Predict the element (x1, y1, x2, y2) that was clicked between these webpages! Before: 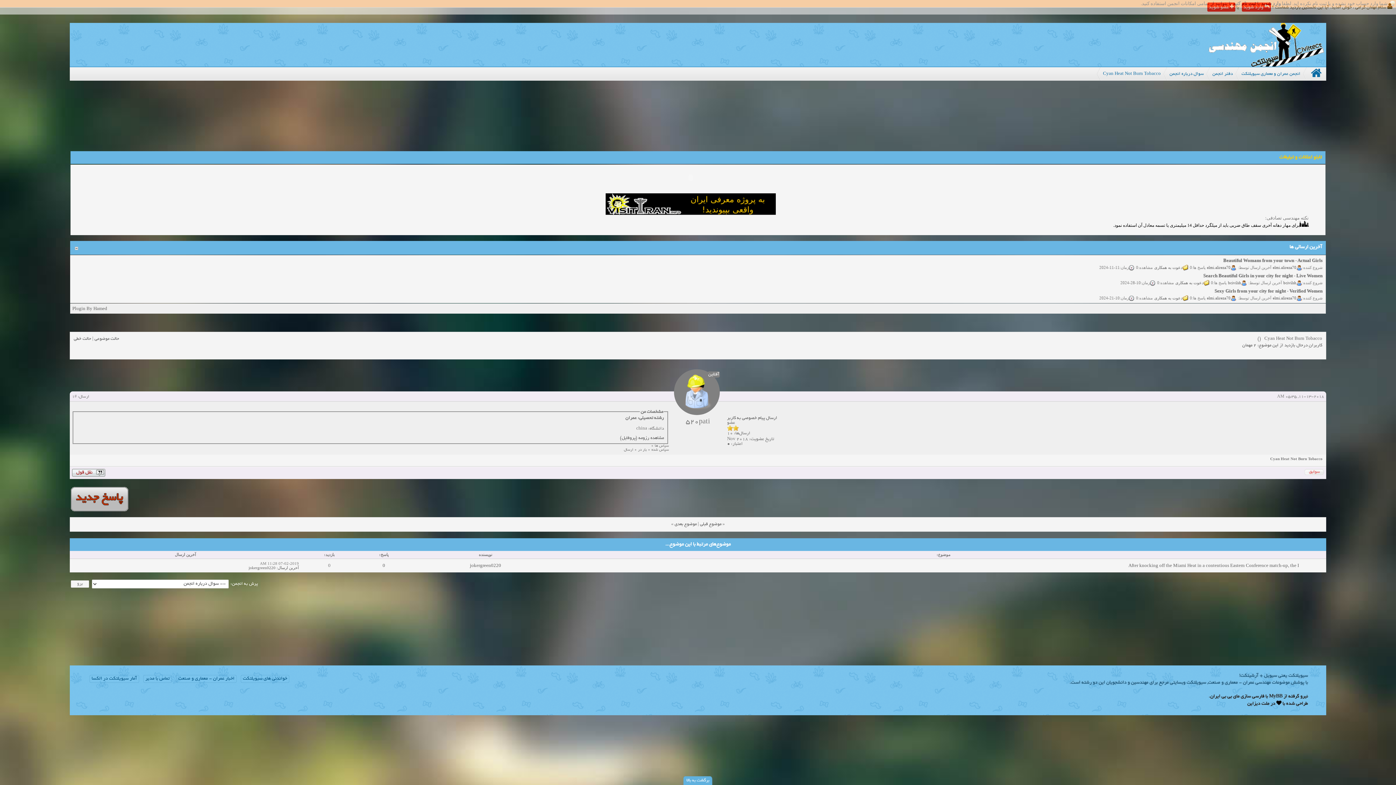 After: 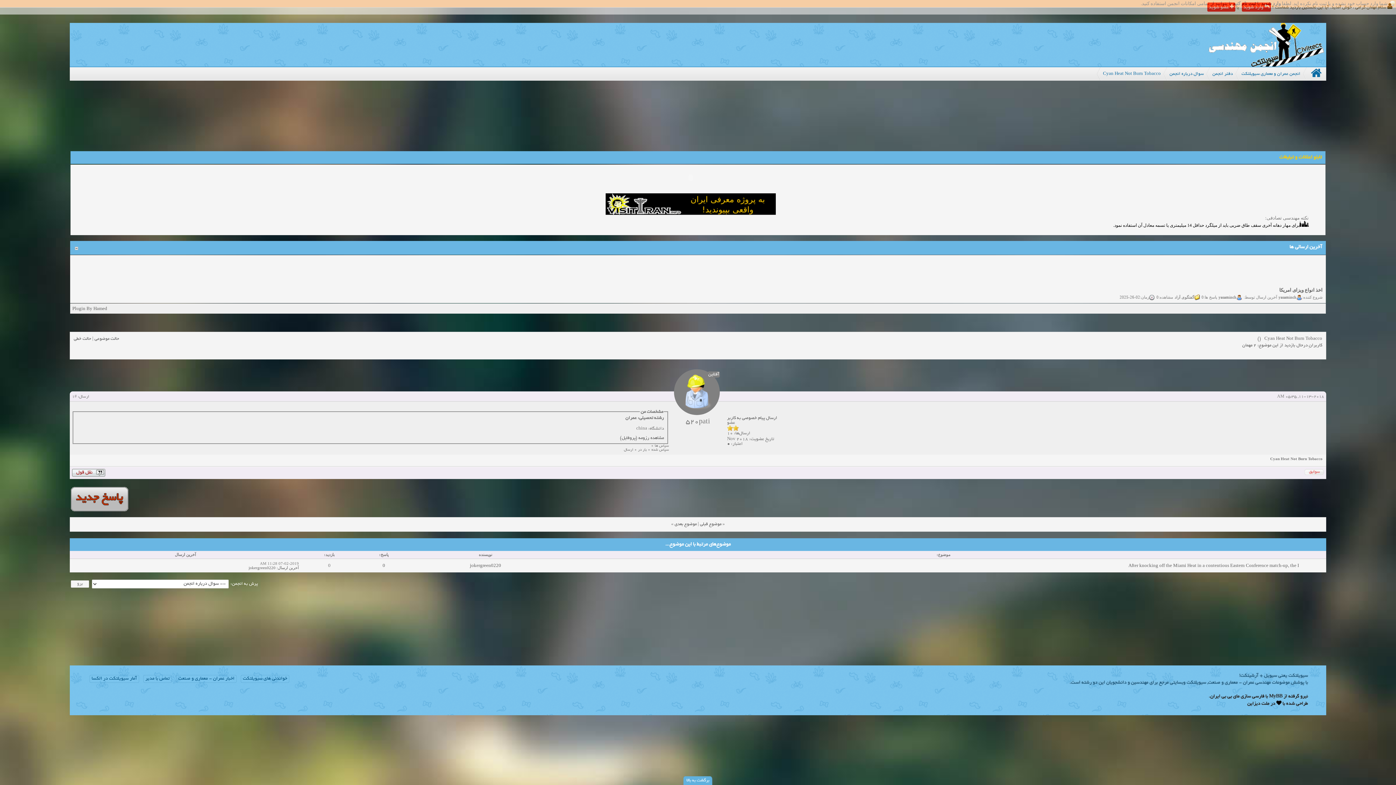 Action: bbox: (1247, 701, 1269, 706) label: ملت دیزاین